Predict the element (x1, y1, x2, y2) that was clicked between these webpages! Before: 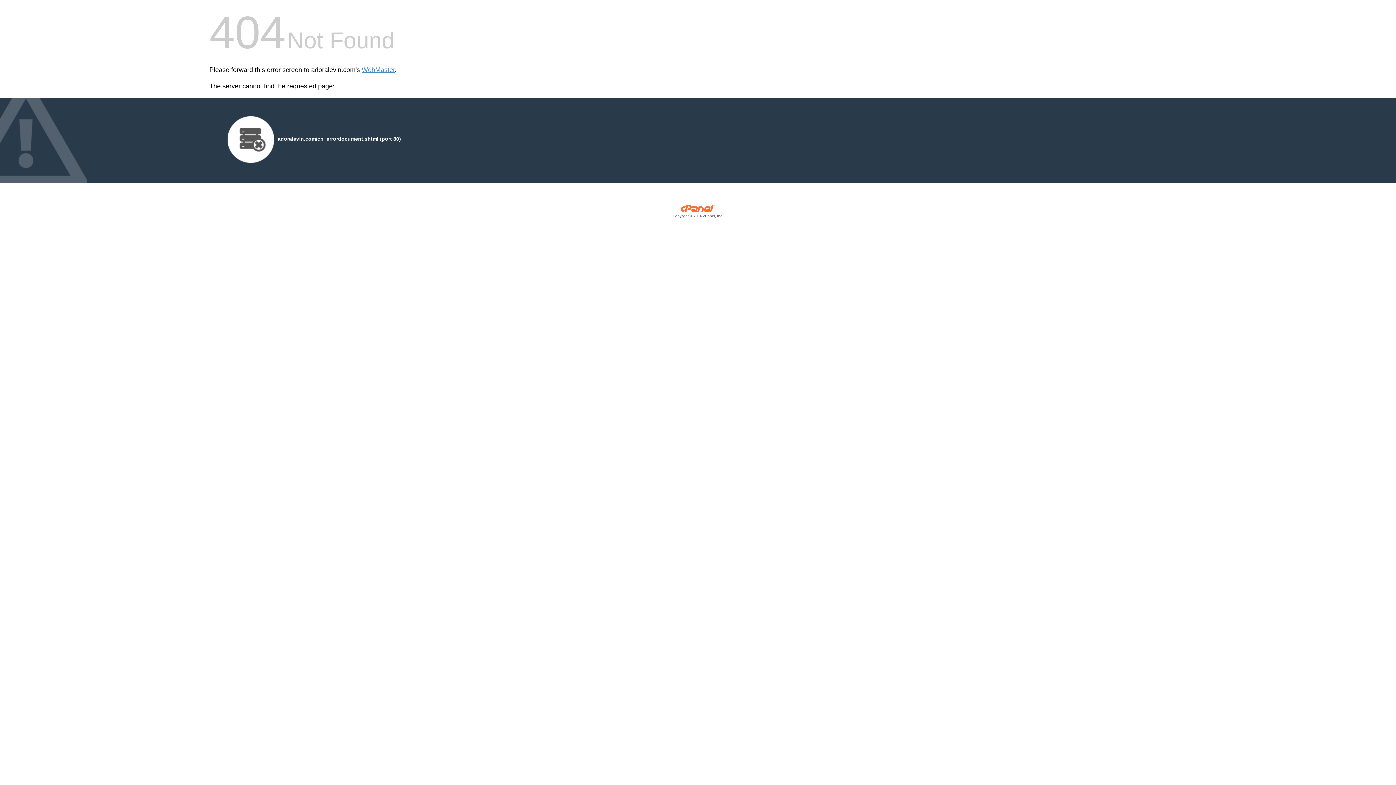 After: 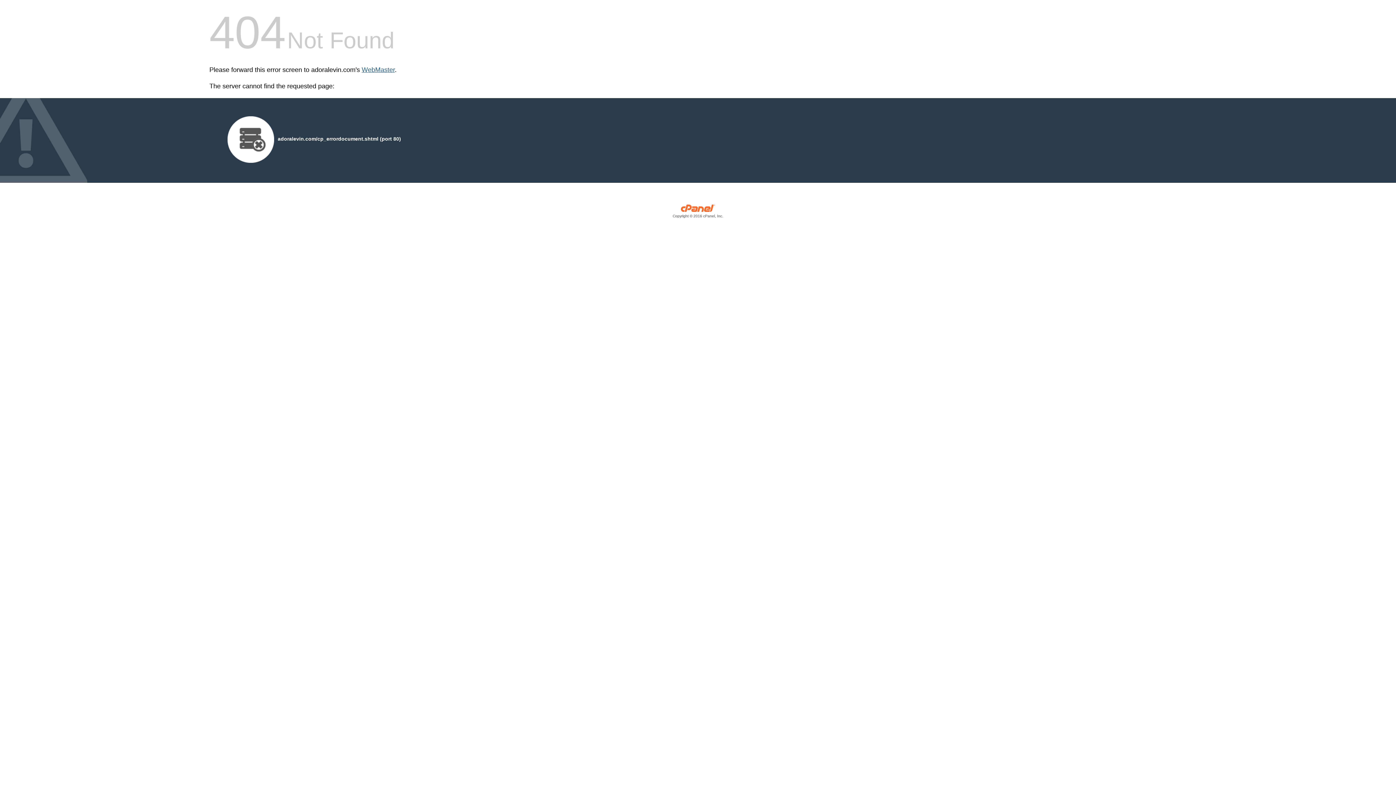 Action: bbox: (361, 66, 394, 73) label: WebMaster